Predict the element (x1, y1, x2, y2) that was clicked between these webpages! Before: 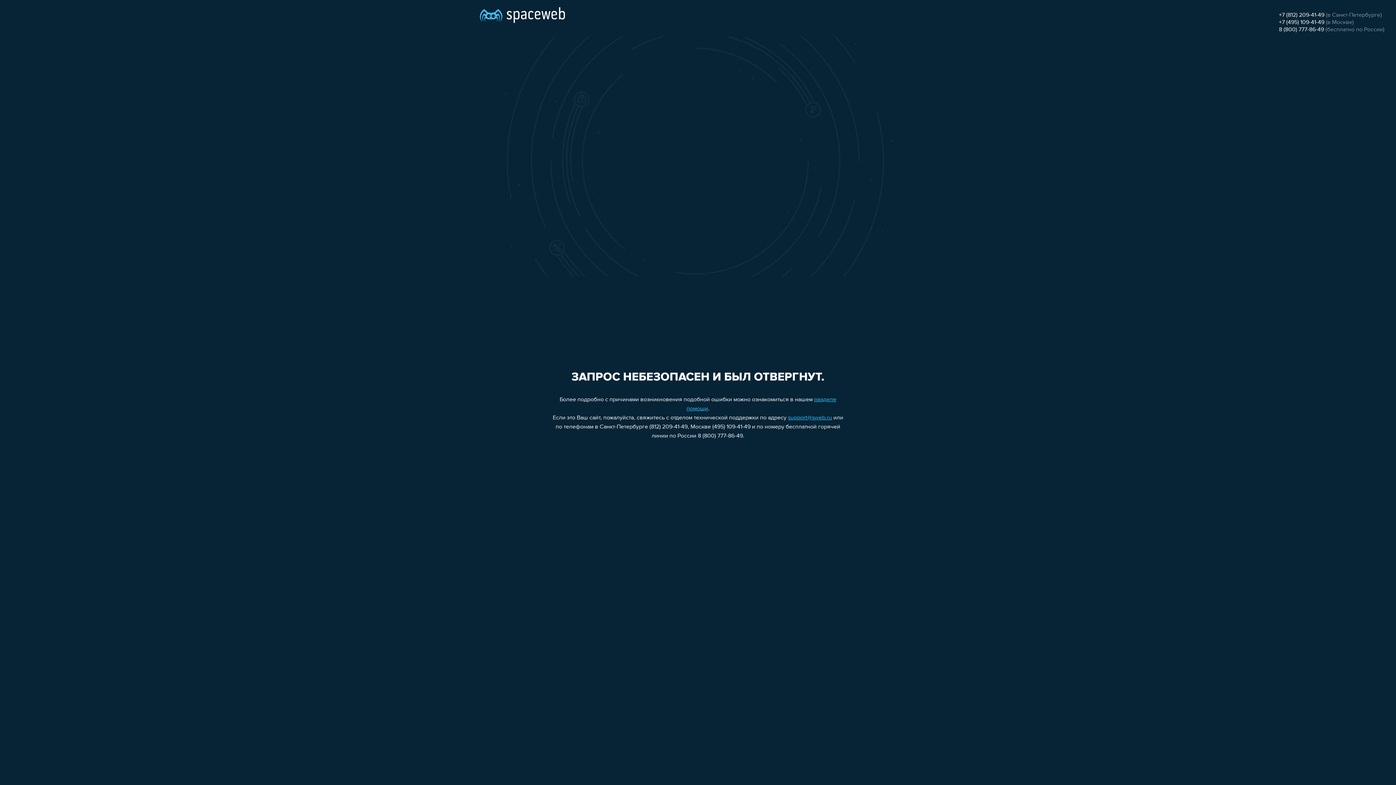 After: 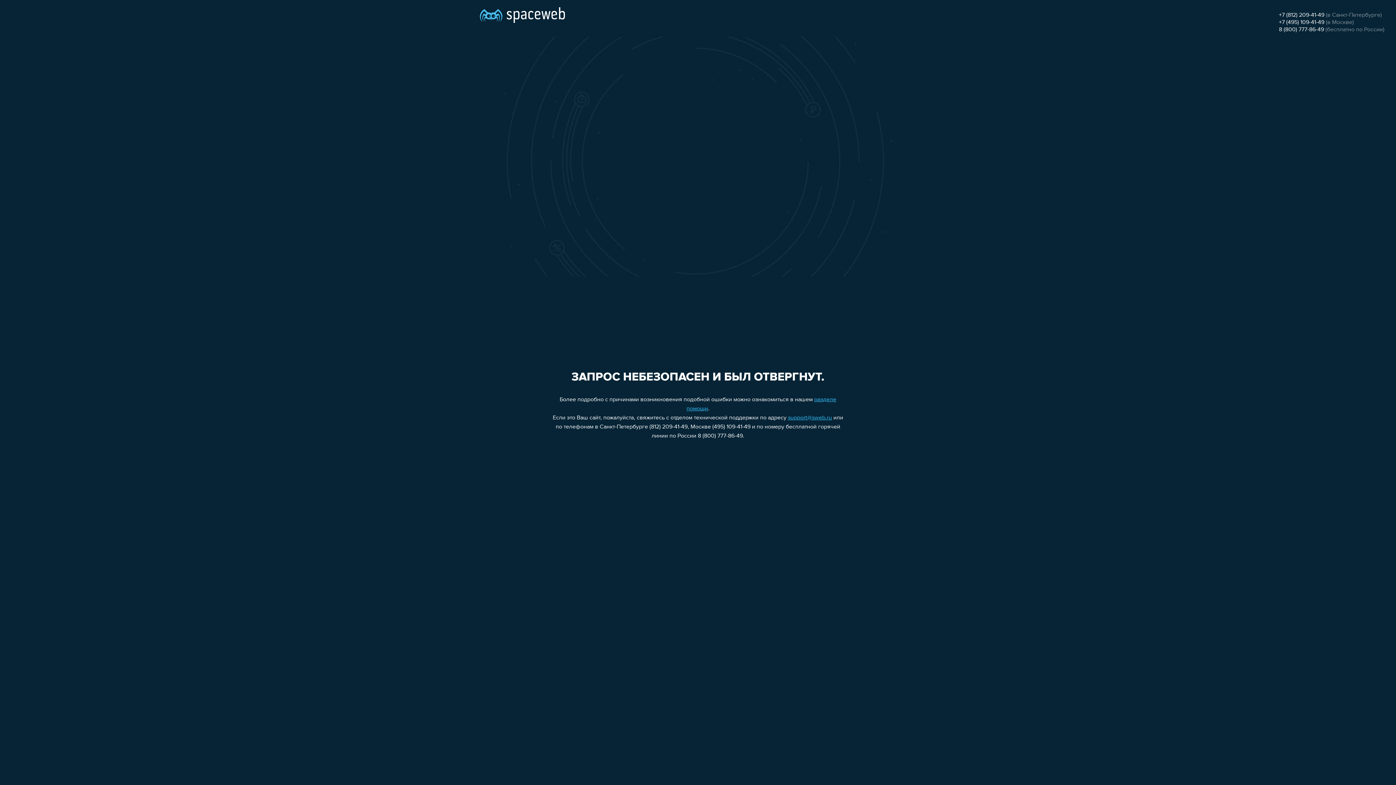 Action: bbox: (1279, 19, 1324, 25) label: +7 (495) 109-41-49